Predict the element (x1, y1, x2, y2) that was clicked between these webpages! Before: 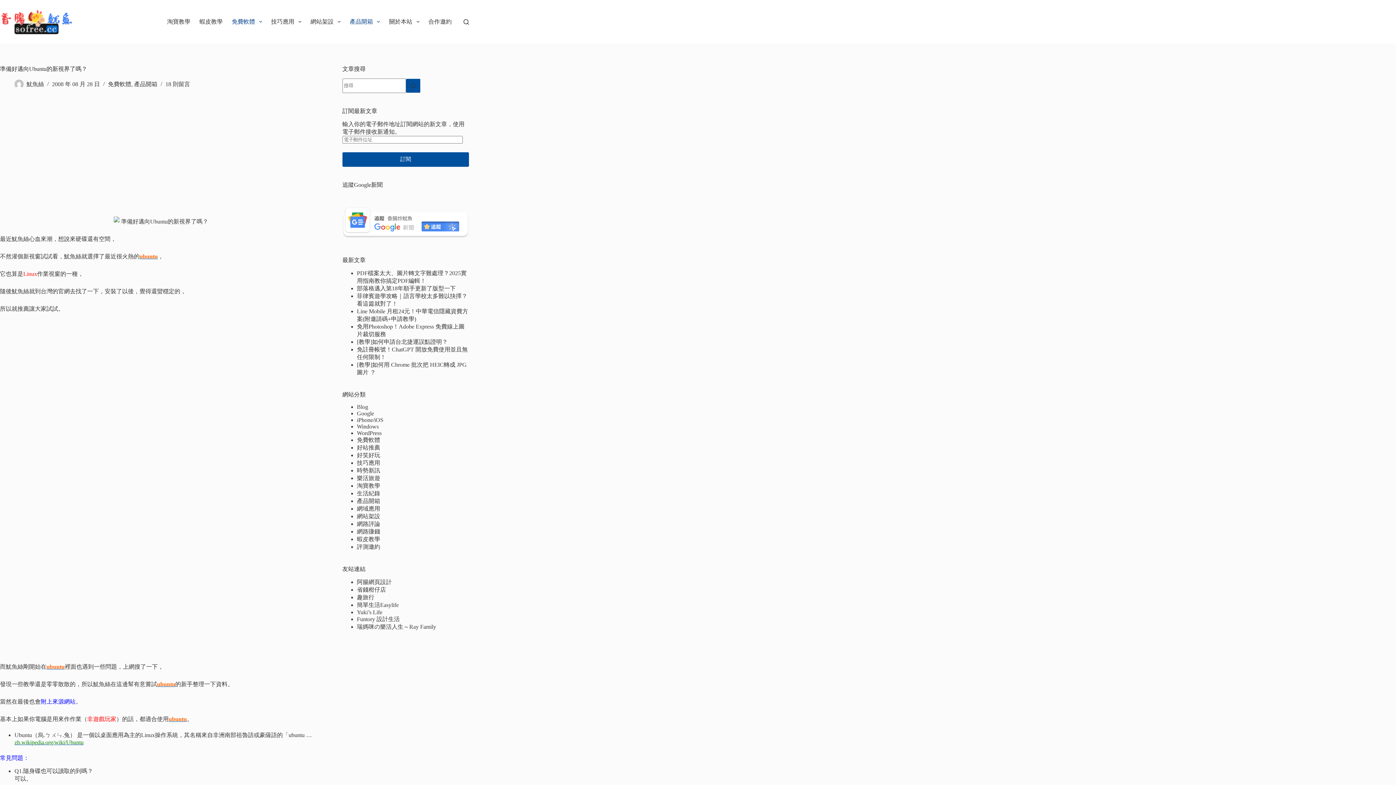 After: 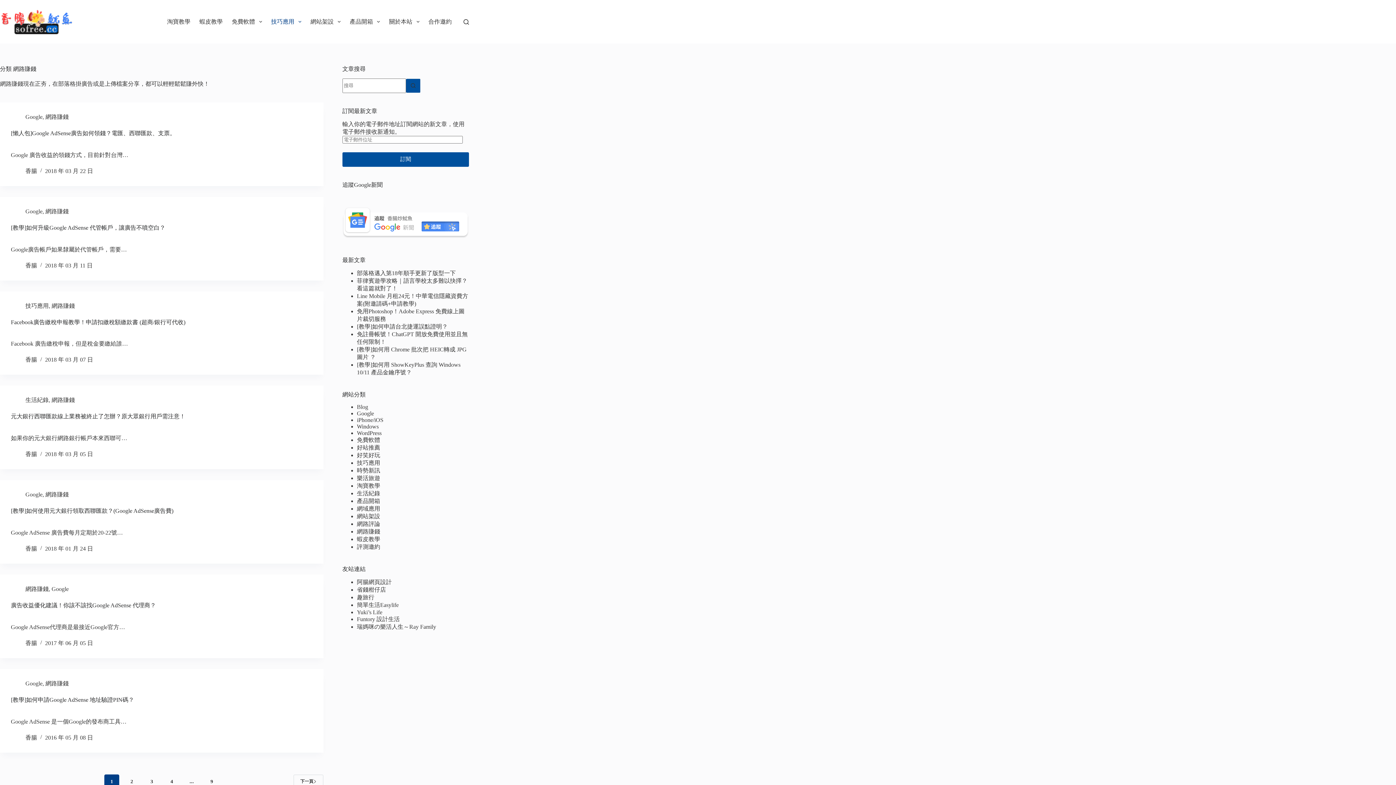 Action: label: 網路賺錢 bbox: (356, 528, 380, 535)